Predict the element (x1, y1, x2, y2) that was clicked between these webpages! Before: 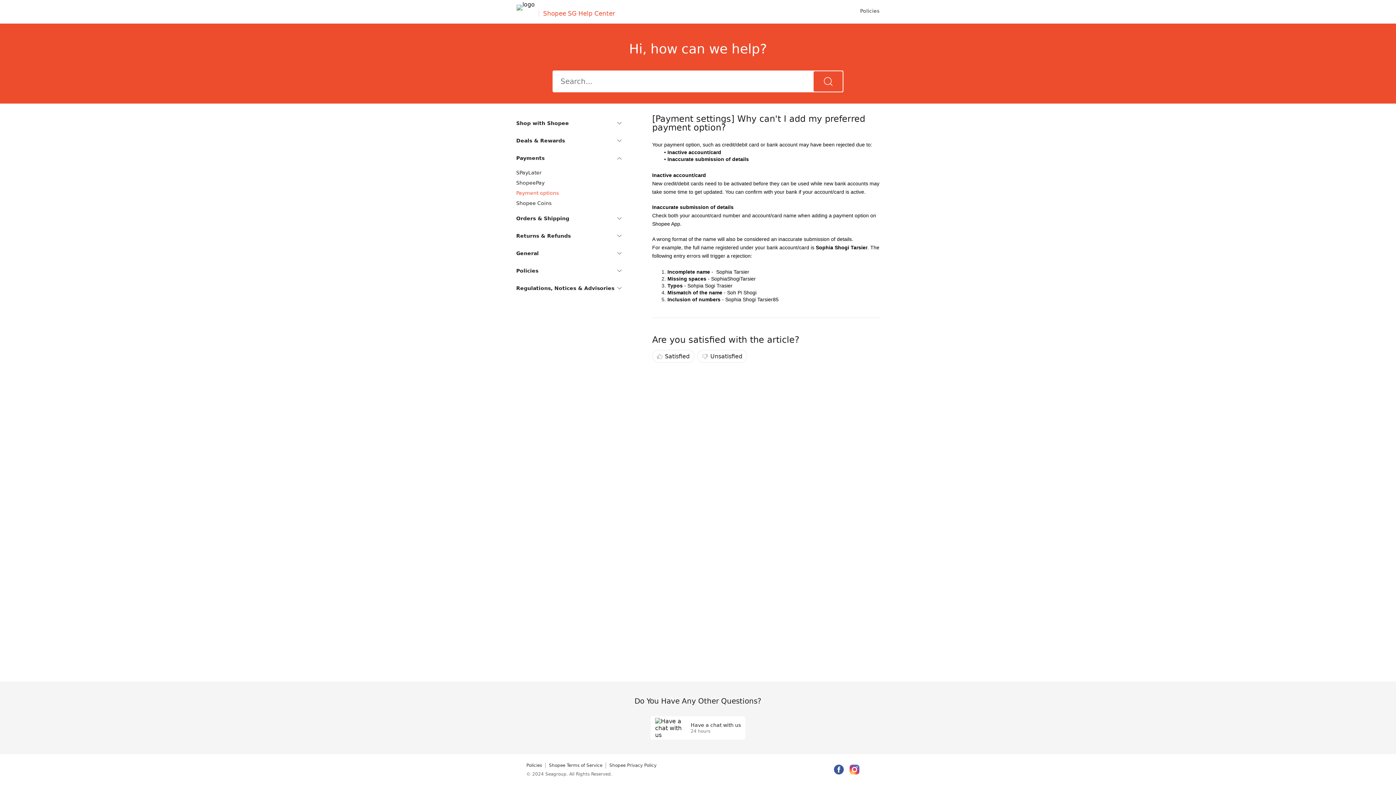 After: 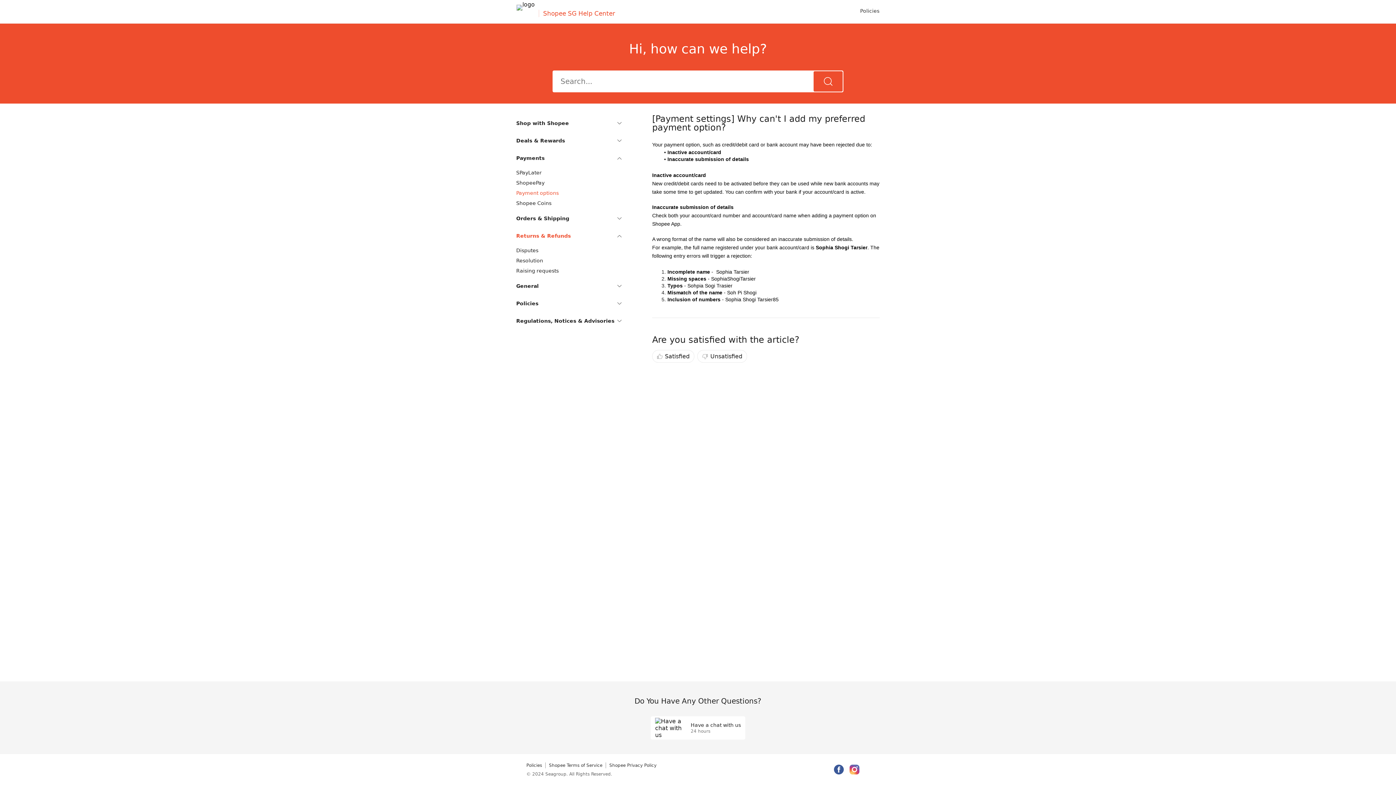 Action: label: Returns & Refunds bbox: (516, 184, 621, 201)